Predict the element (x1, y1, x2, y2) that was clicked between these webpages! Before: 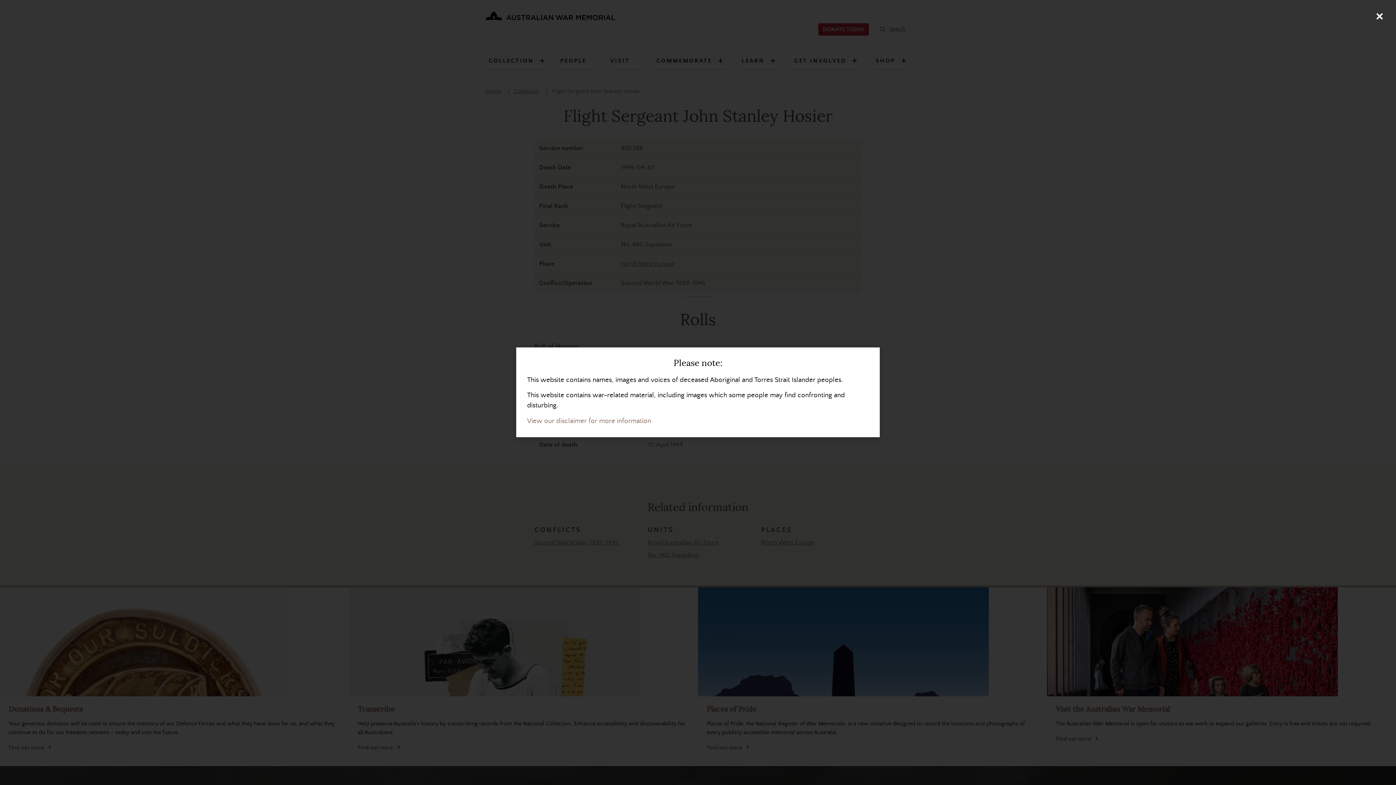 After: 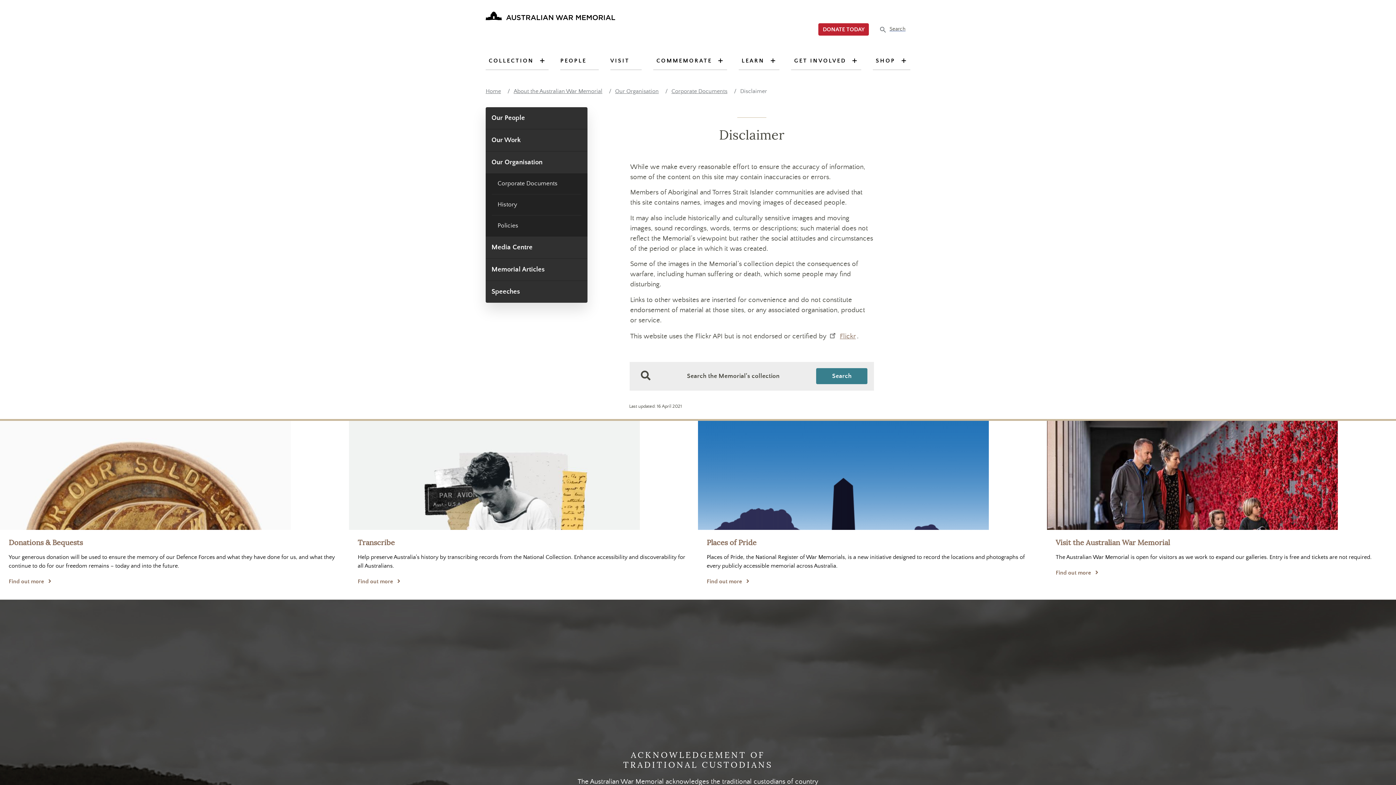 Action: label: View our disclaimer for more information bbox: (527, 417, 651, 425)